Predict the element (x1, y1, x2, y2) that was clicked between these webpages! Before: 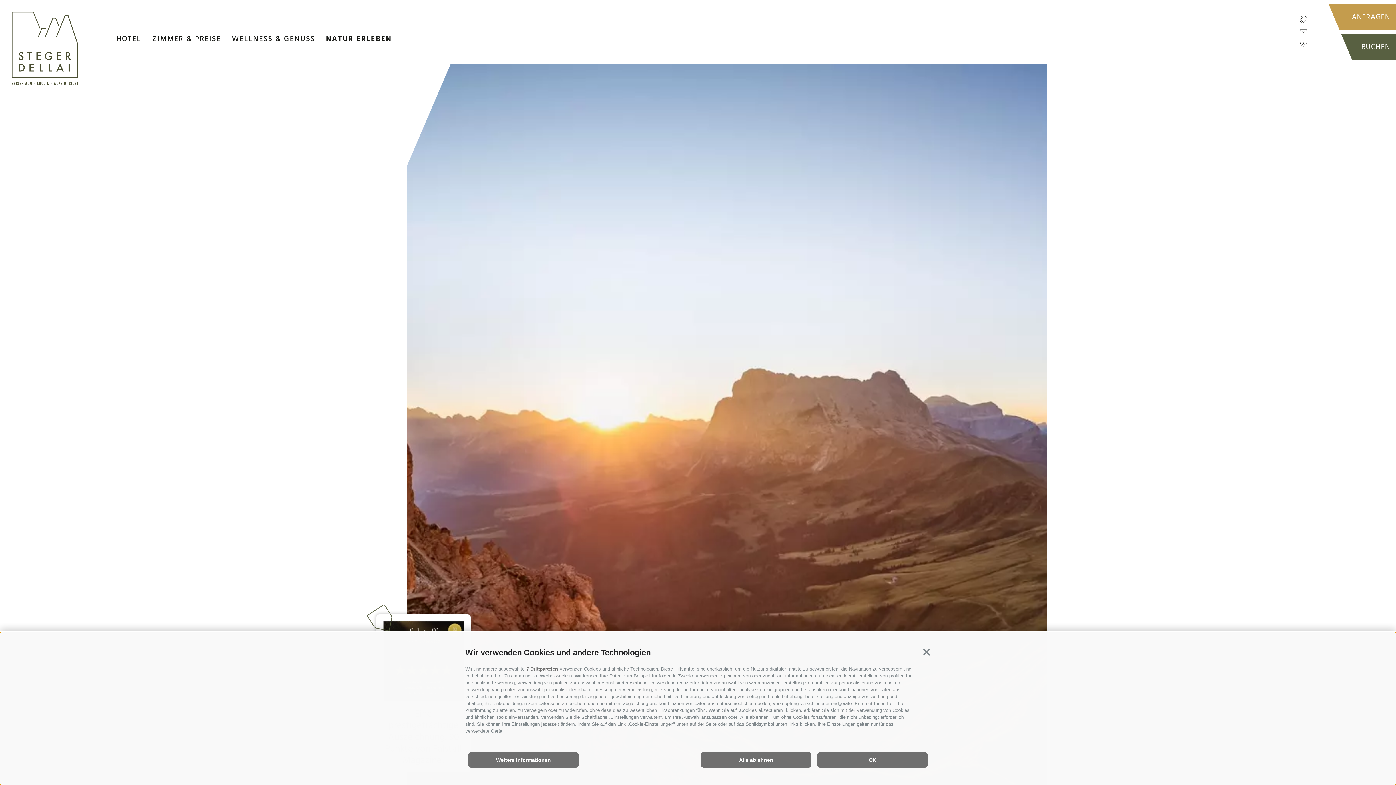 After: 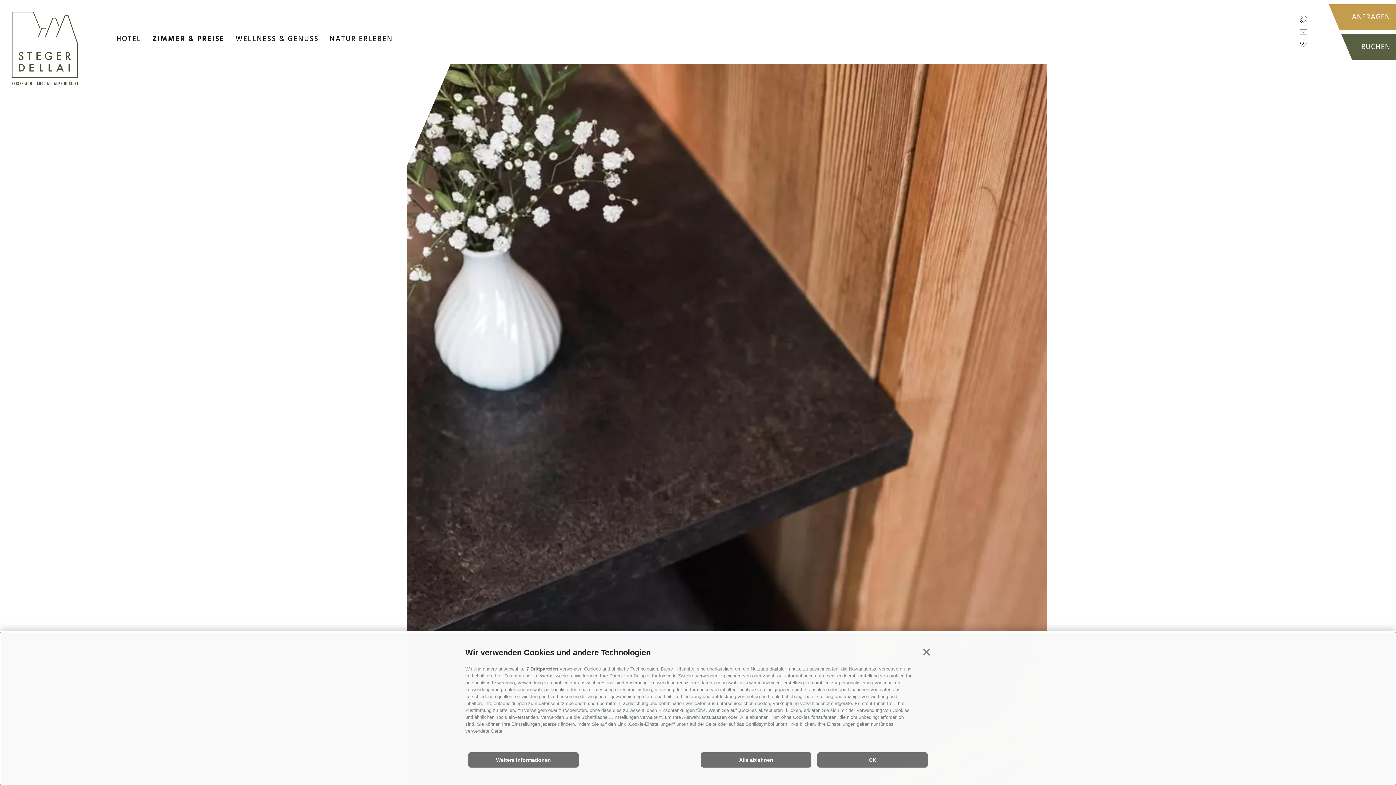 Action: label: ZIMMER & PREISE bbox: (152, 33, 232, 64)